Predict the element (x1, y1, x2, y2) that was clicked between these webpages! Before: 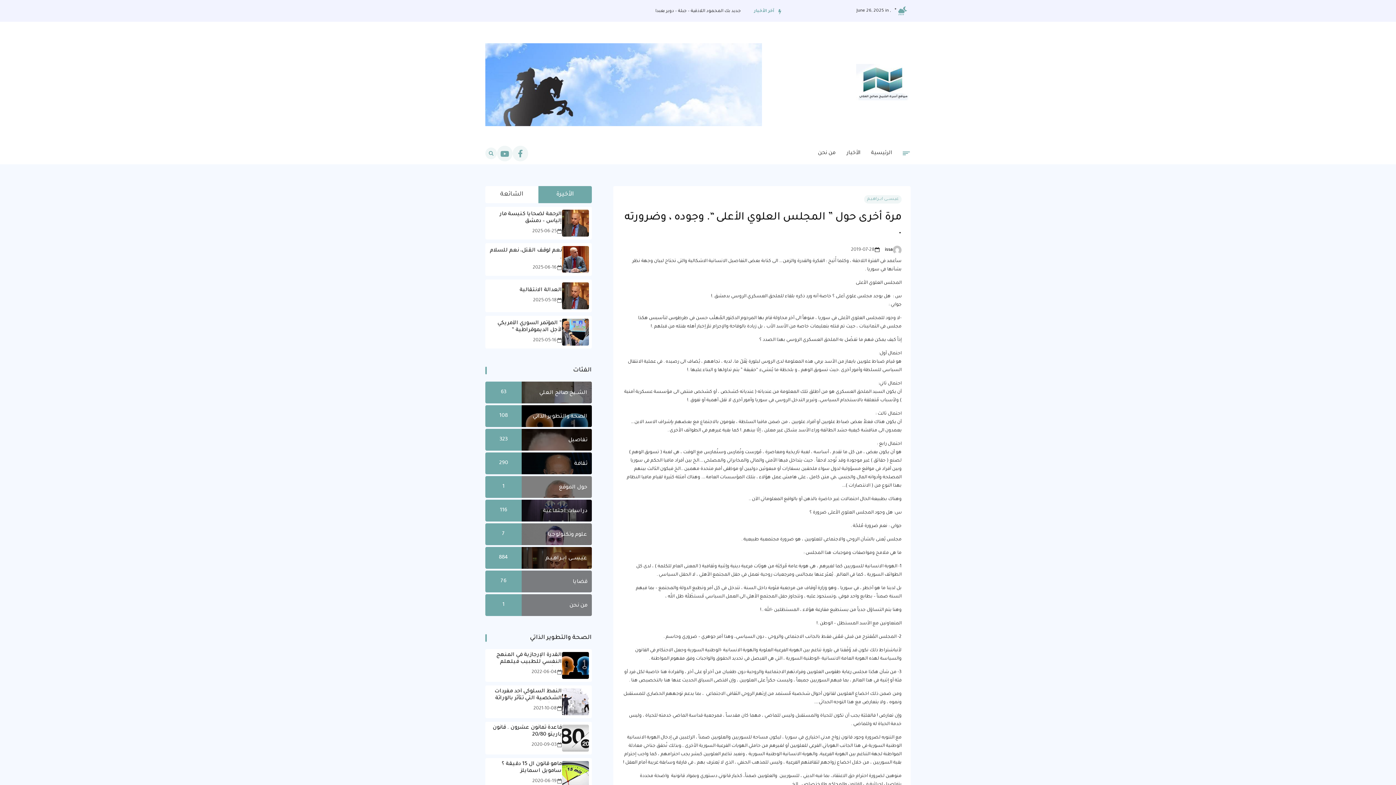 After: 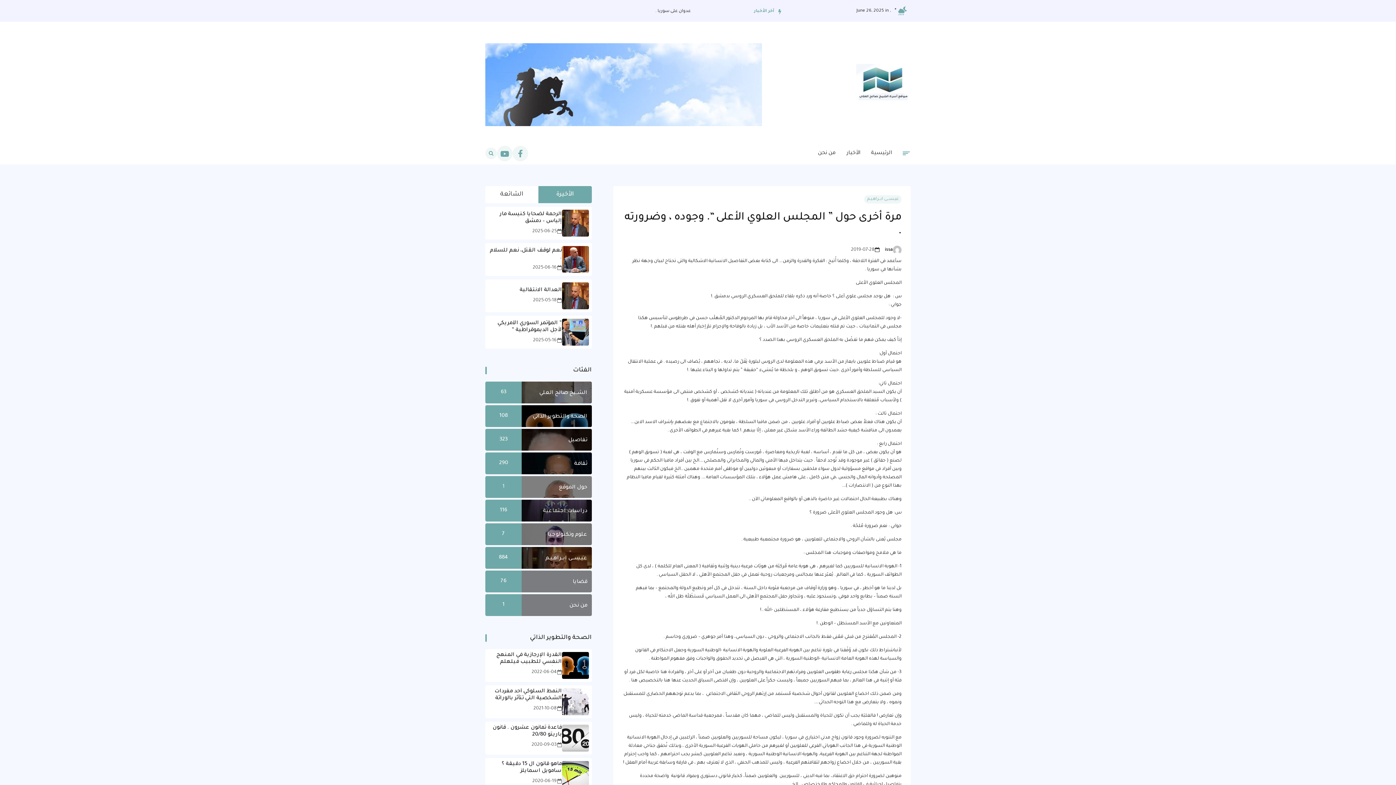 Action: label: 1 bbox: (502, 484, 504, 490)